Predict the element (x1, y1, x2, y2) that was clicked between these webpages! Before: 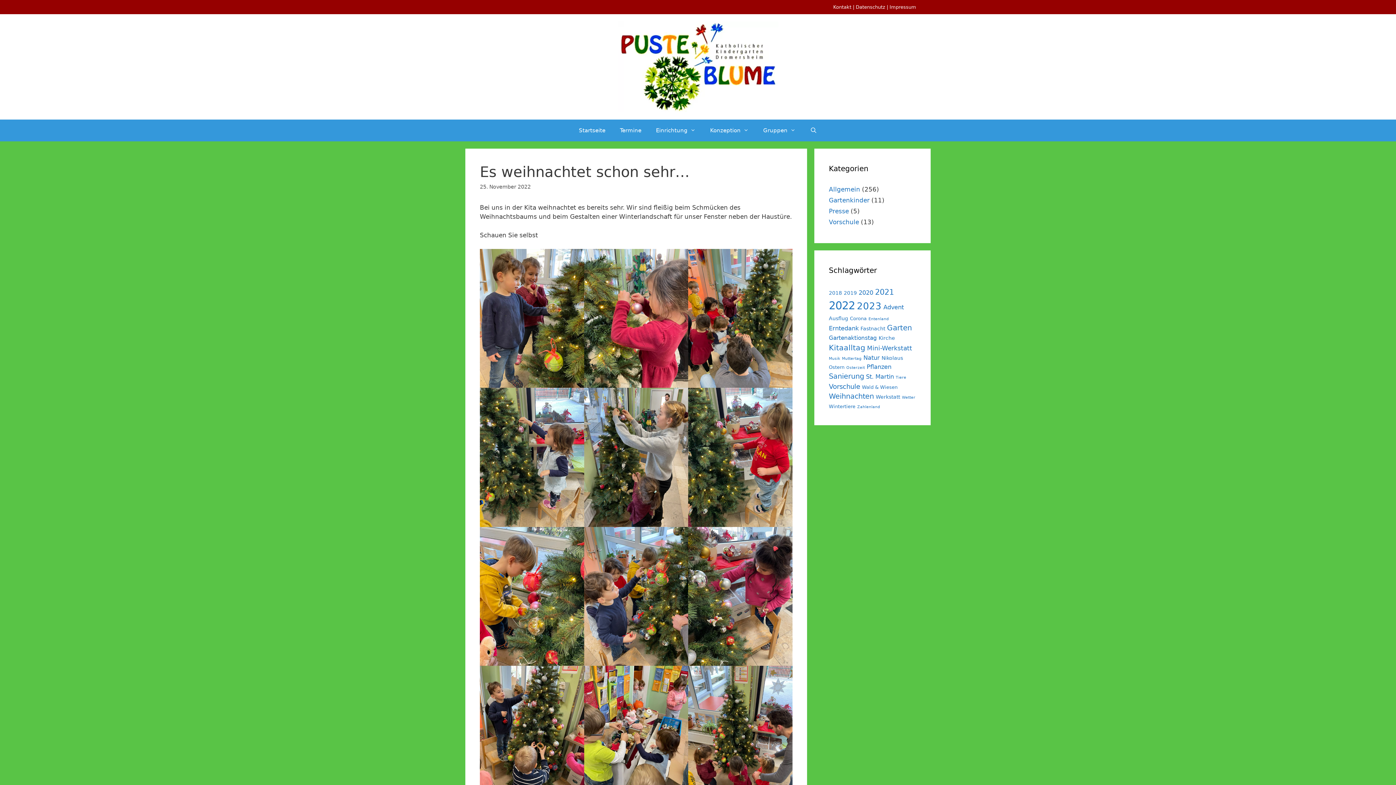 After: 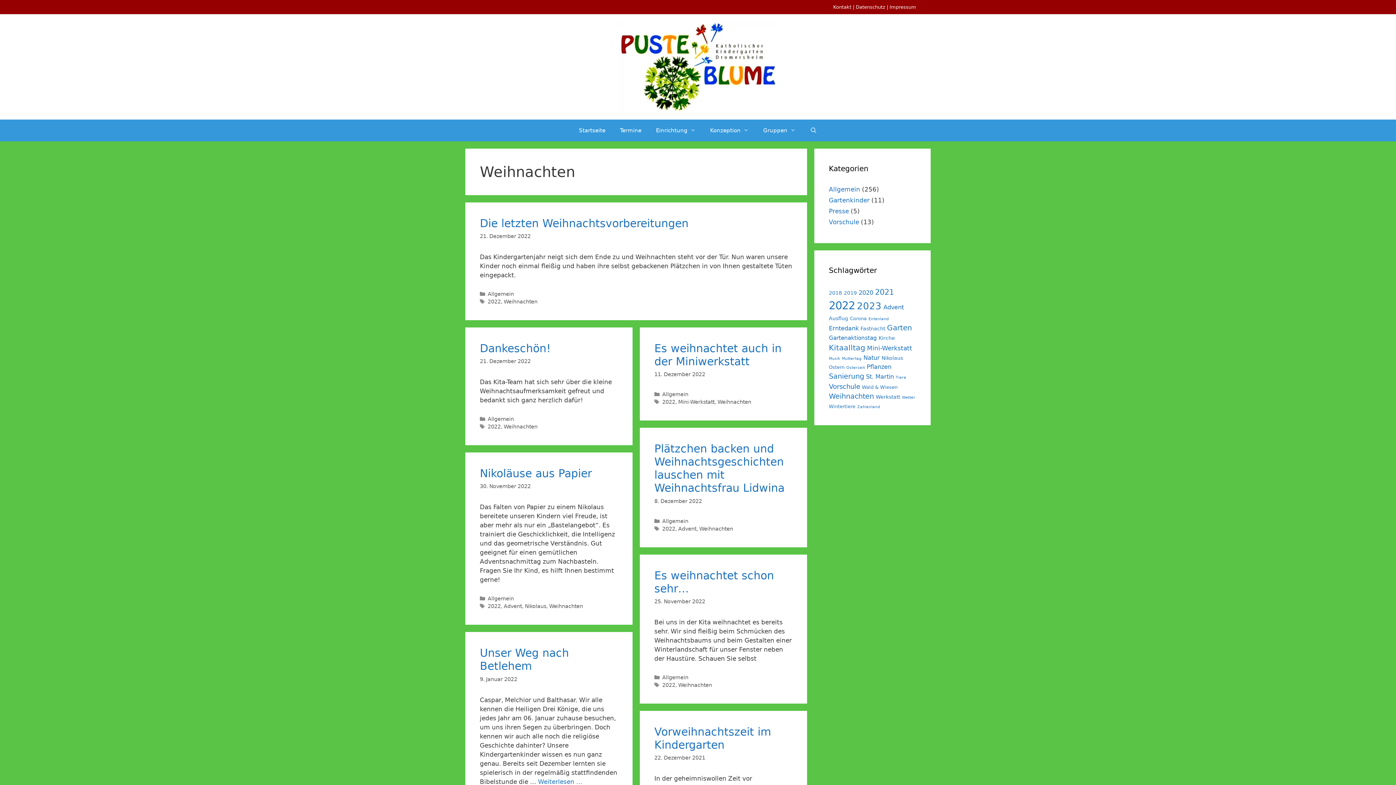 Action: bbox: (829, 392, 874, 400) label: Weihnachten (10 Einträge)